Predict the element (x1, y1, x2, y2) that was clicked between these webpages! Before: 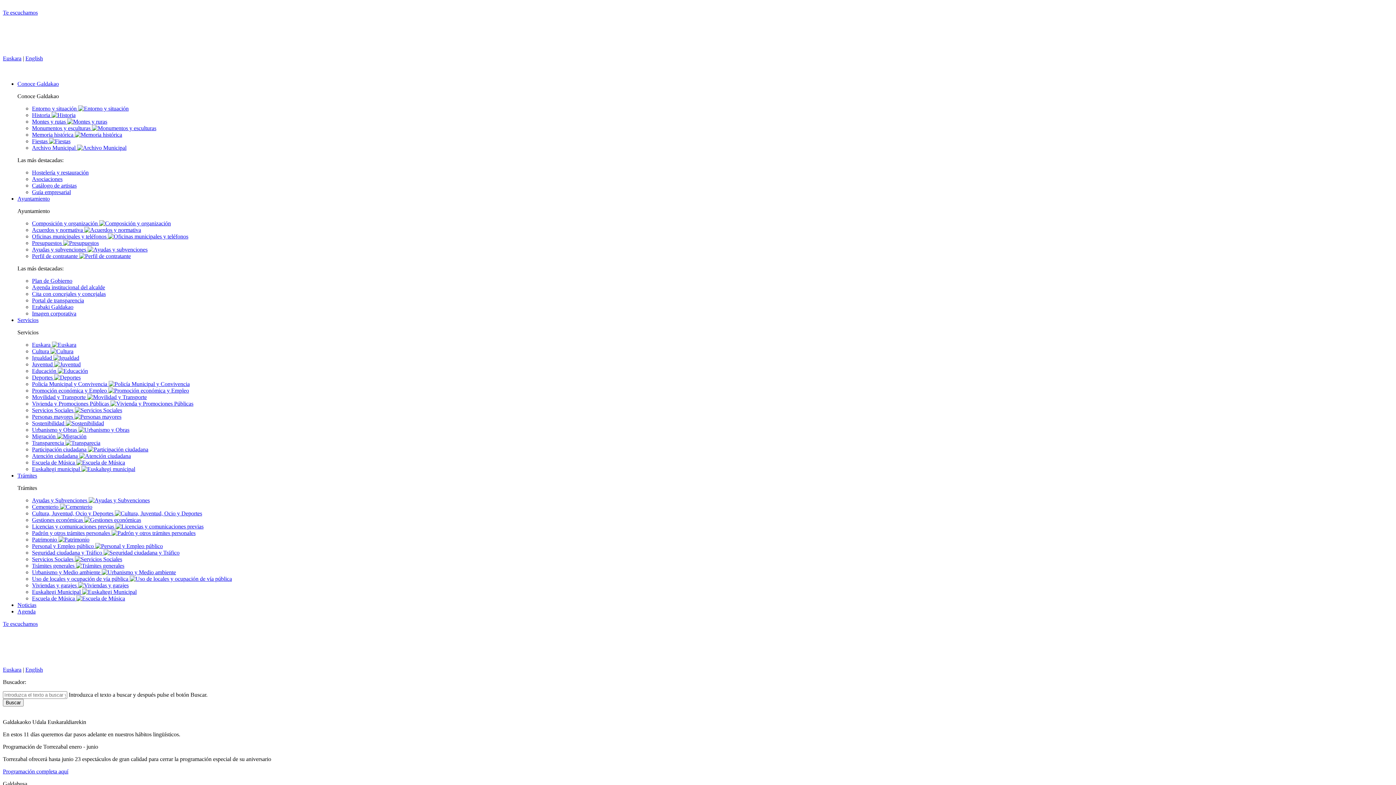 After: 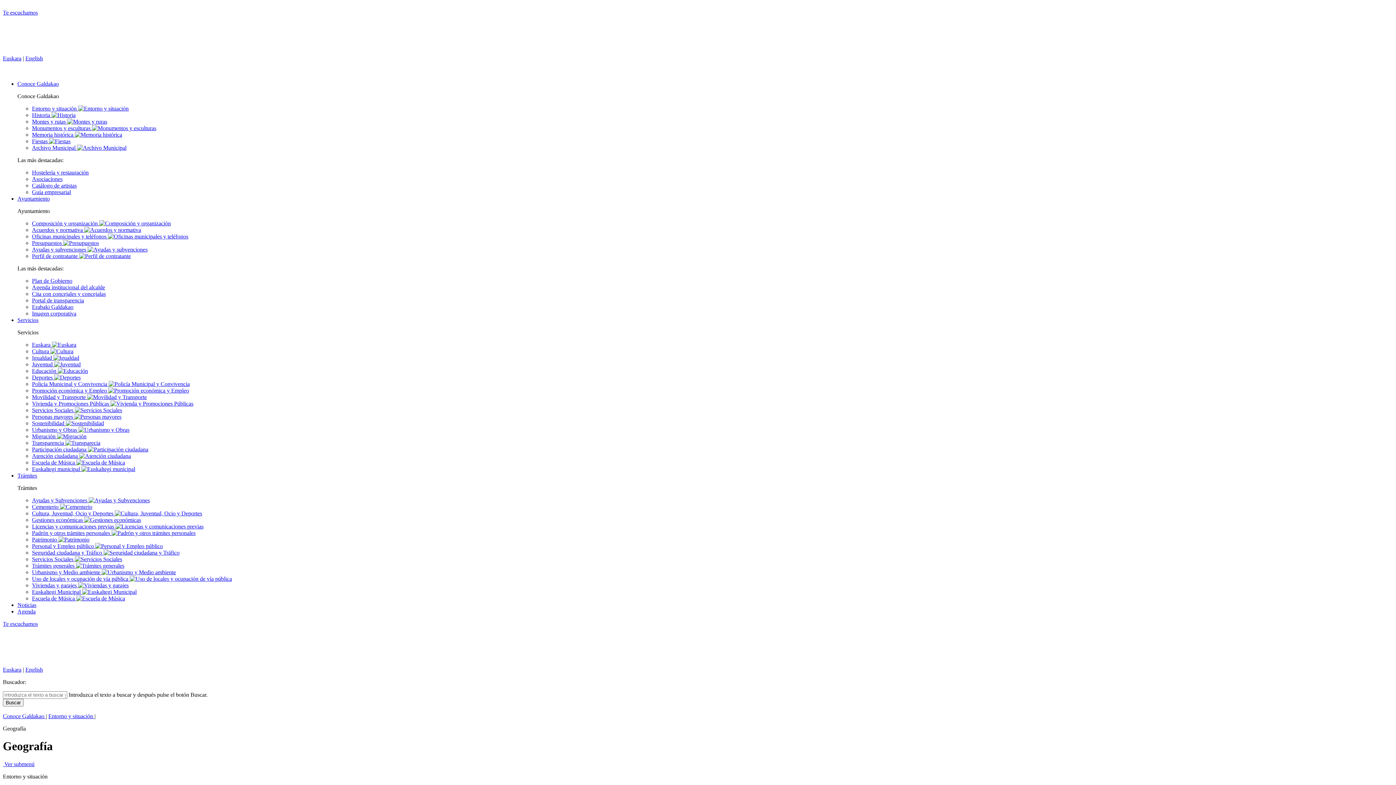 Action: label: Entorno y situación  bbox: (32, 105, 128, 111)